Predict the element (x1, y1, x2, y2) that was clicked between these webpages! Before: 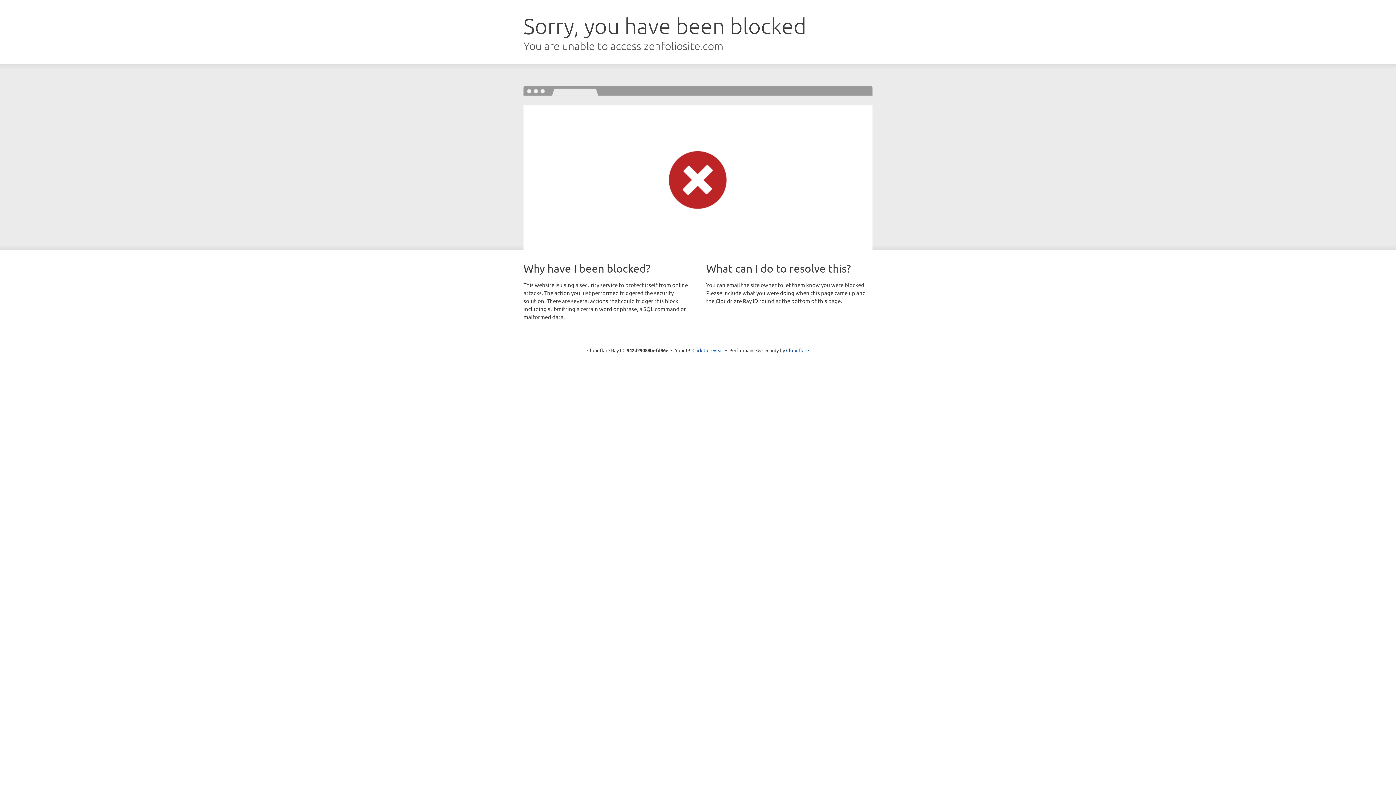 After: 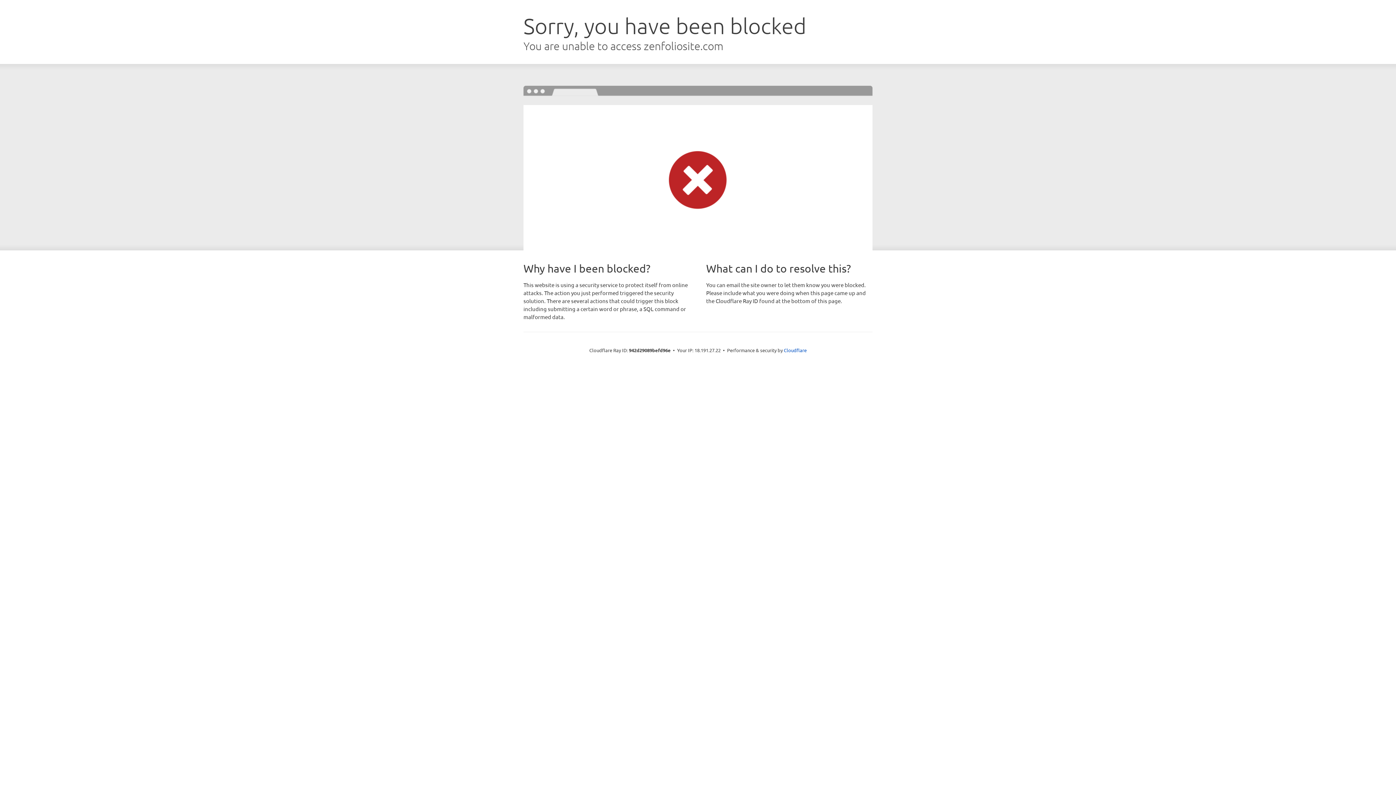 Action: bbox: (692, 346, 723, 353) label: Click to reveal